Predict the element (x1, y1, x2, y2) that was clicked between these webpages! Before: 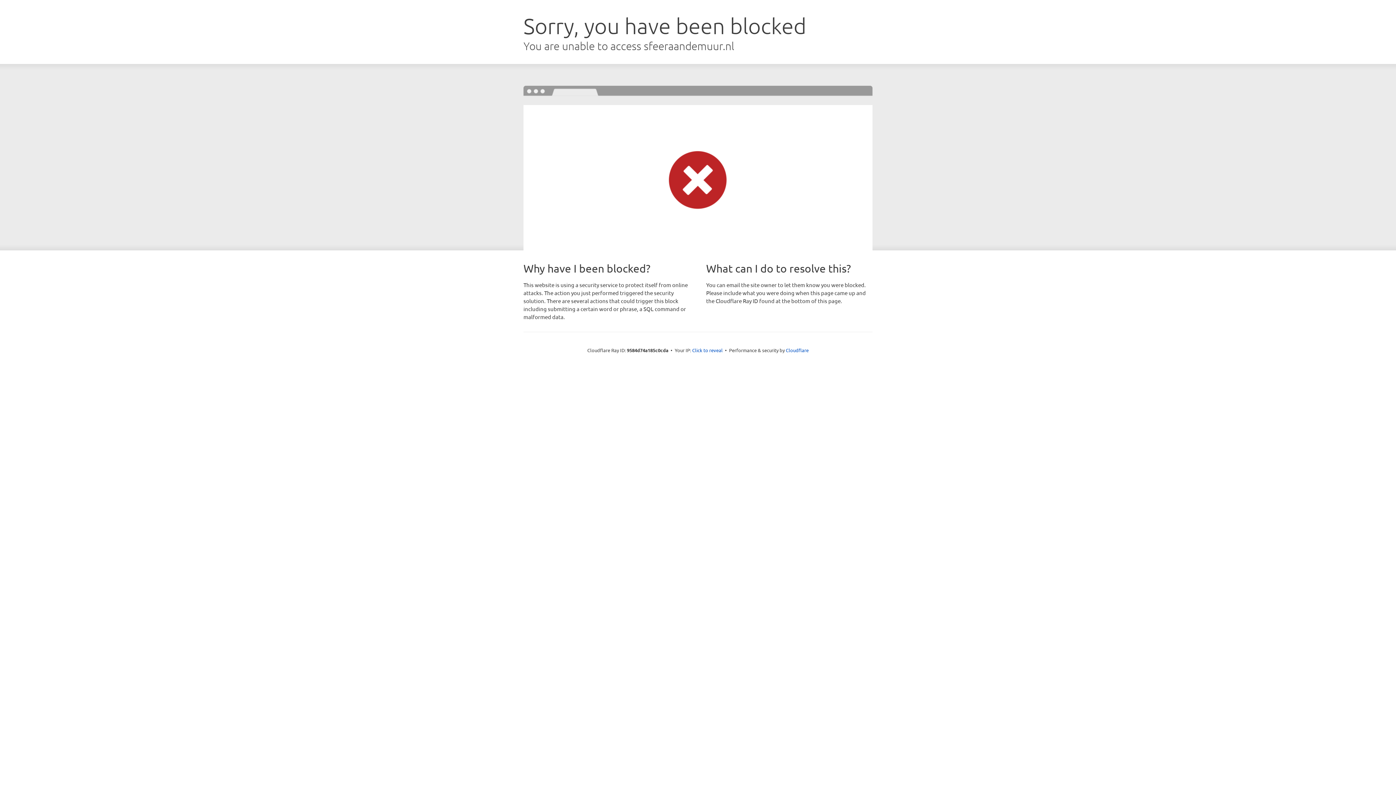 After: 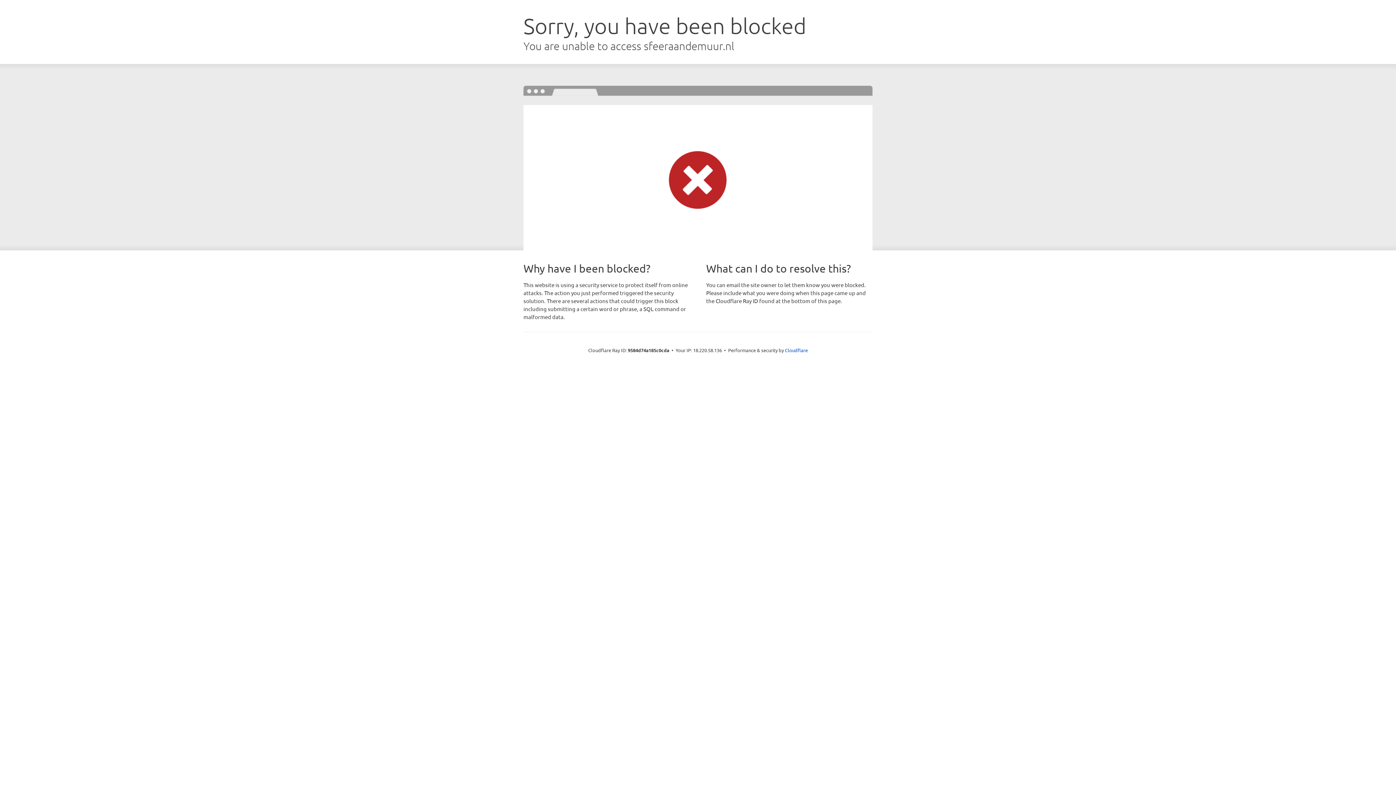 Action: bbox: (692, 346, 722, 353) label: Click to reveal